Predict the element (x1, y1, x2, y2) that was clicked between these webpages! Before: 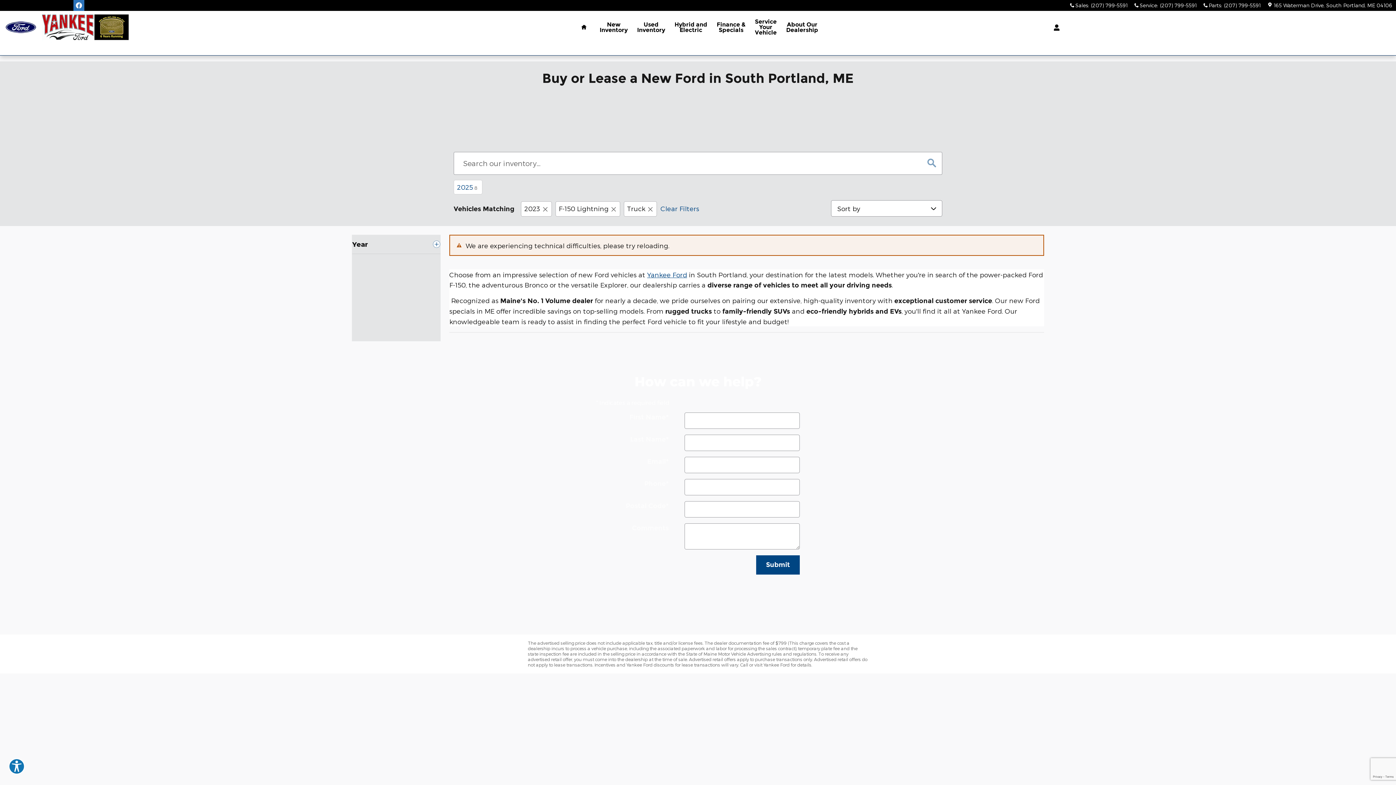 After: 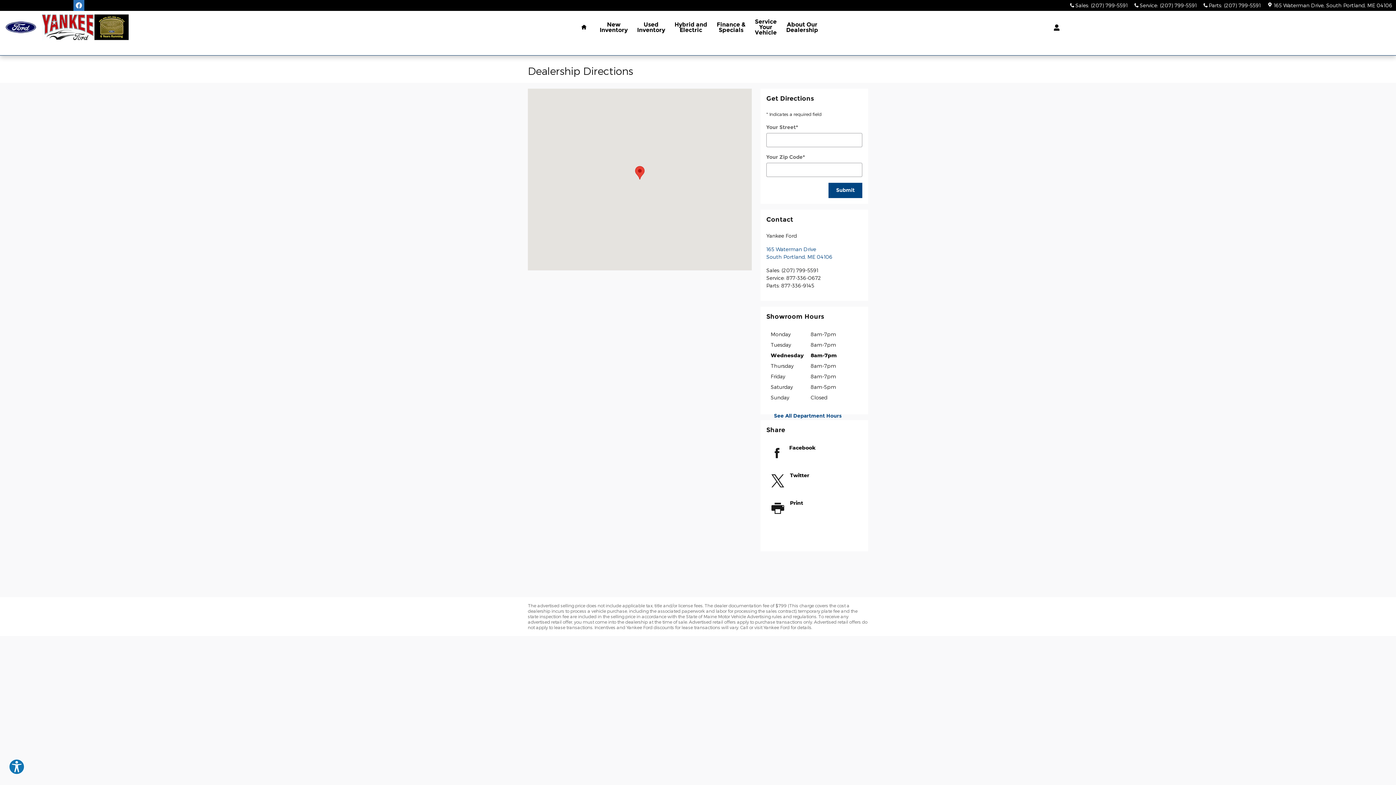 Action: bbox: (1267, 2, 1392, 8) label:  165 Waterman DriveSouth Portland, ME 04106